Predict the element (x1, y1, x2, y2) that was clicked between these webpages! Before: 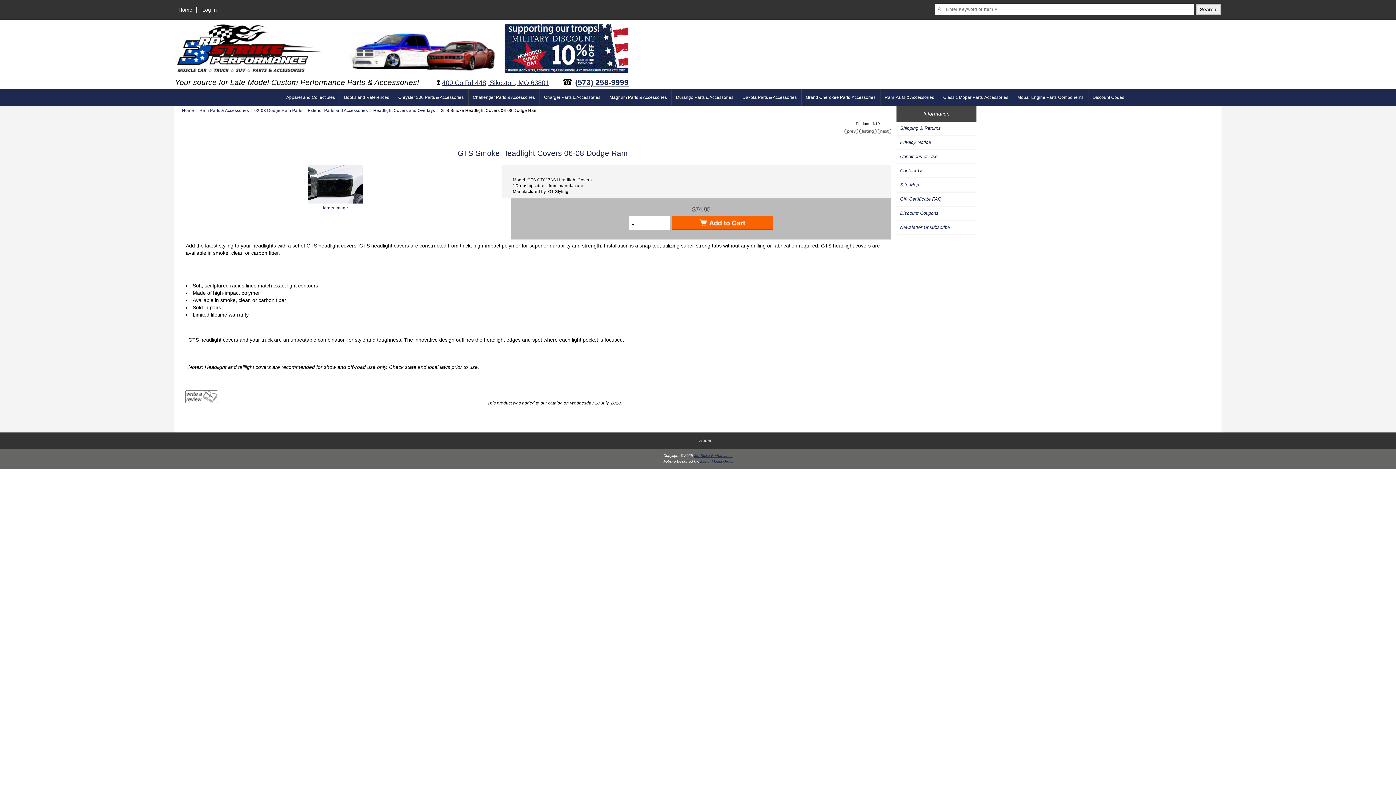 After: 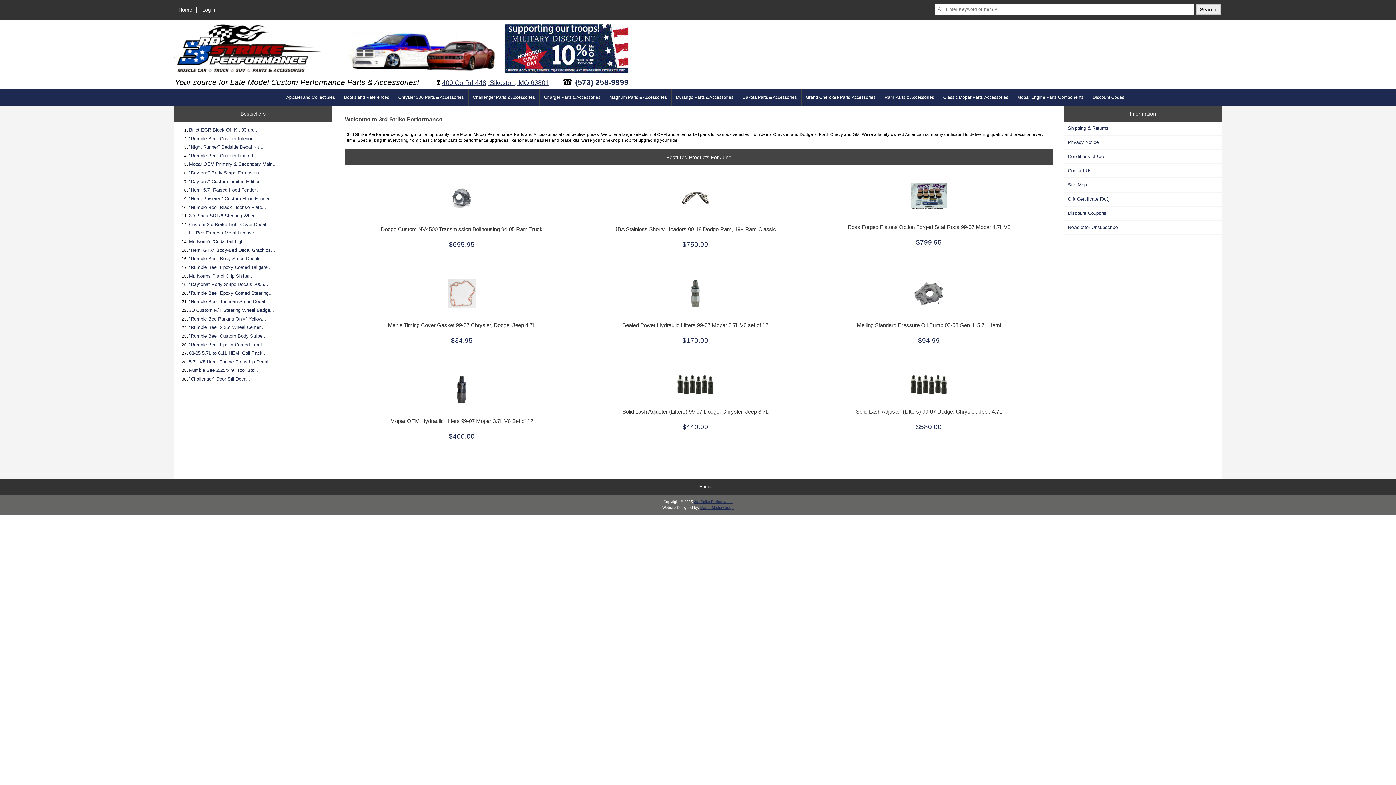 Action: label: Home bbox: (174, 6, 196, 12)